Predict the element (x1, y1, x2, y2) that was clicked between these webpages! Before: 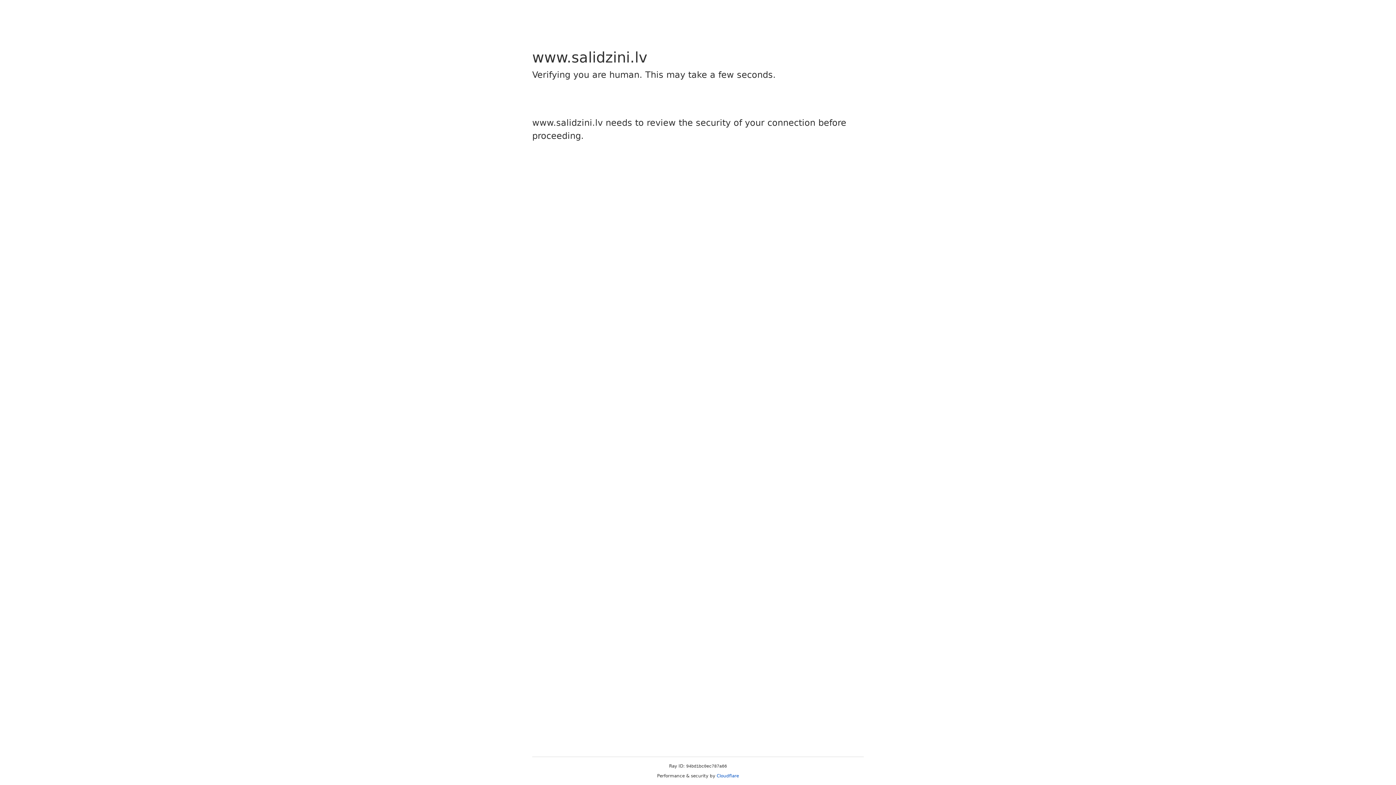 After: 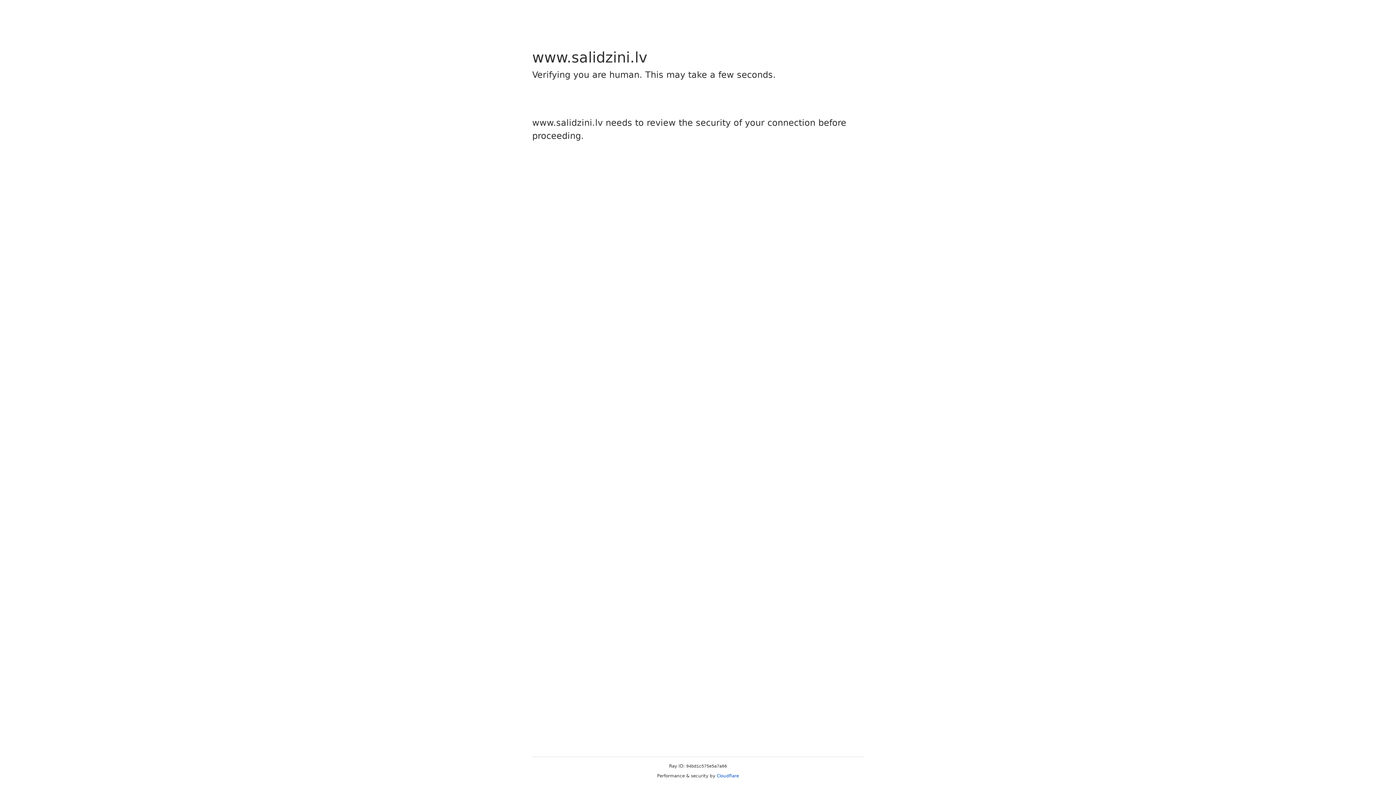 Action: label: Cloudflare bbox: (716, 773, 739, 778)